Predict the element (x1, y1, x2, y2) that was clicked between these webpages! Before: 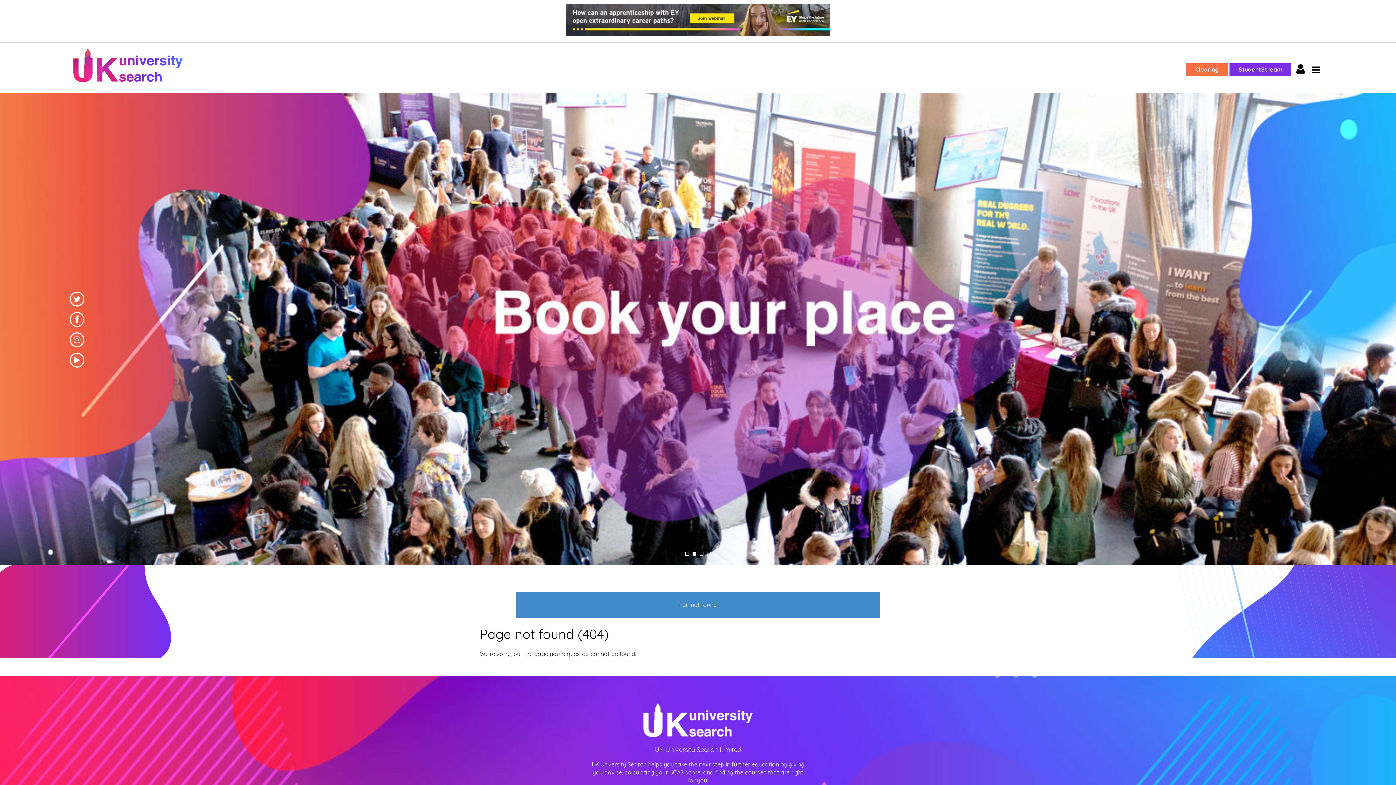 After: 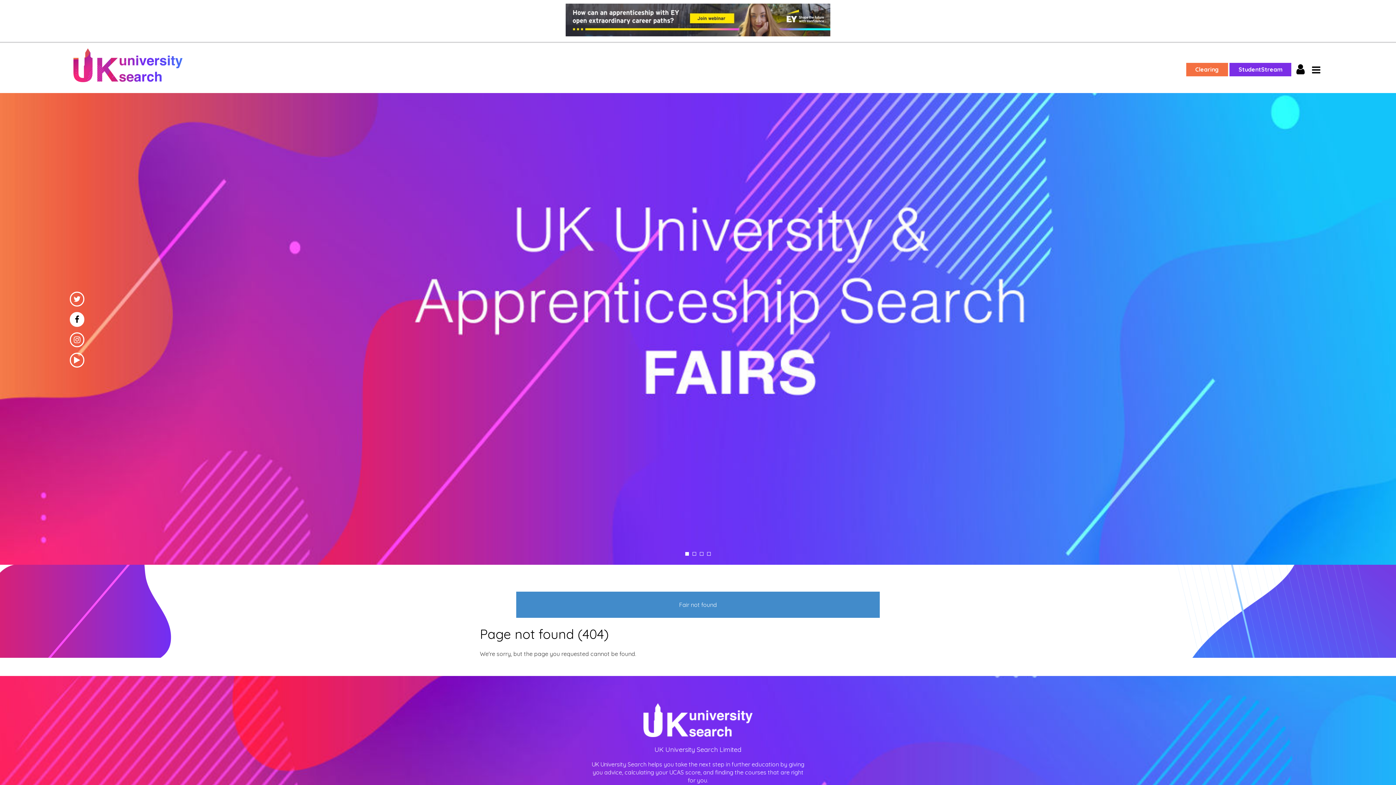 Action: bbox: (69, 312, 84, 327)